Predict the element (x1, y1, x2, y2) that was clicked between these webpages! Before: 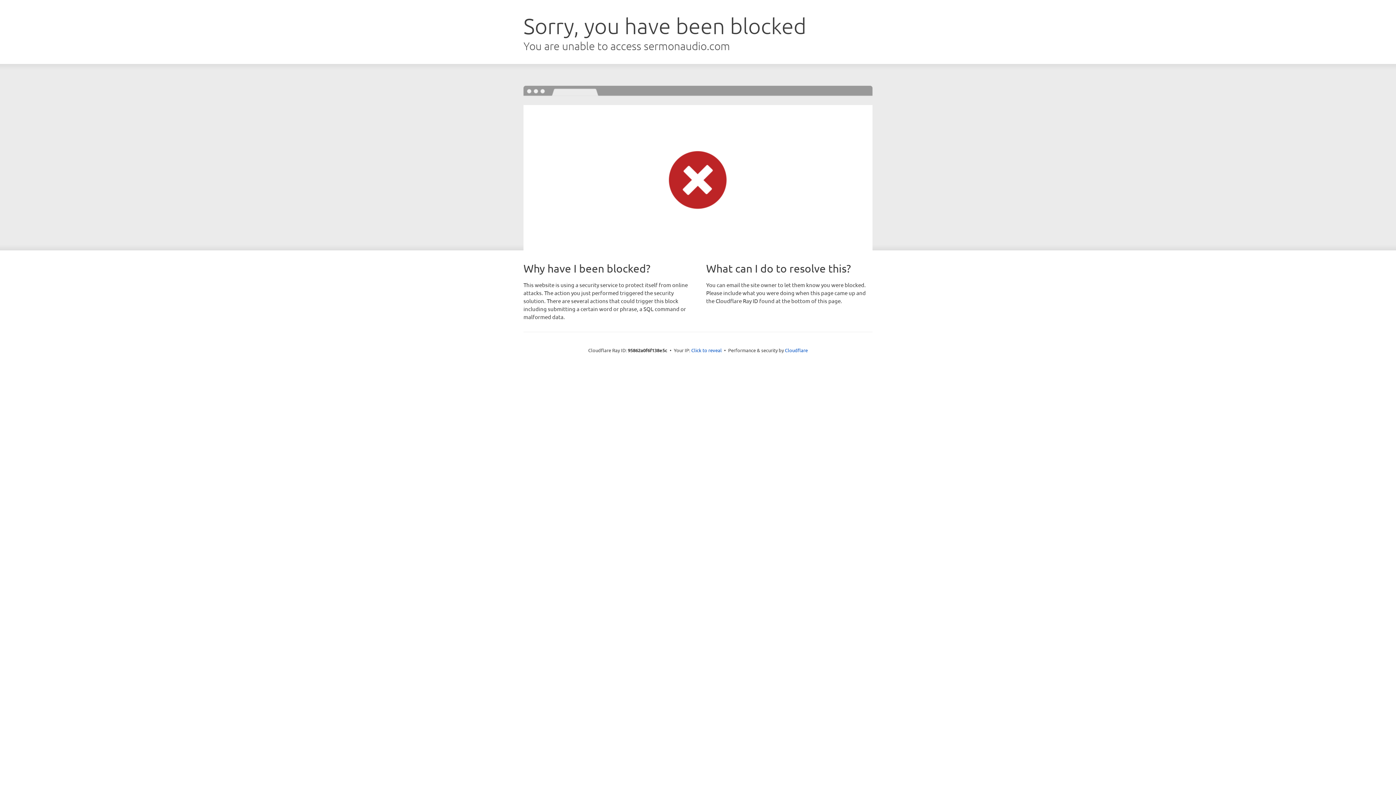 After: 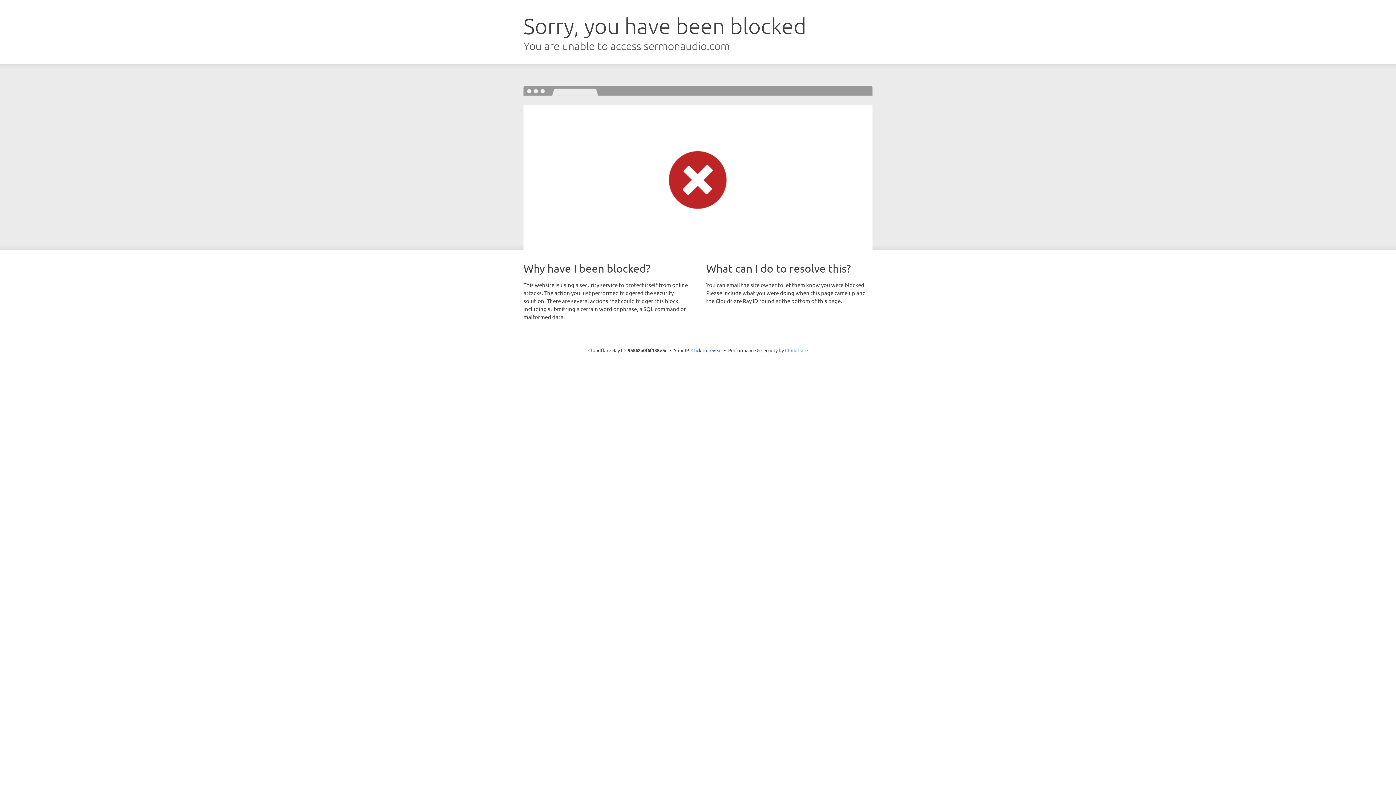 Action: bbox: (785, 347, 808, 353) label: Cloudflare